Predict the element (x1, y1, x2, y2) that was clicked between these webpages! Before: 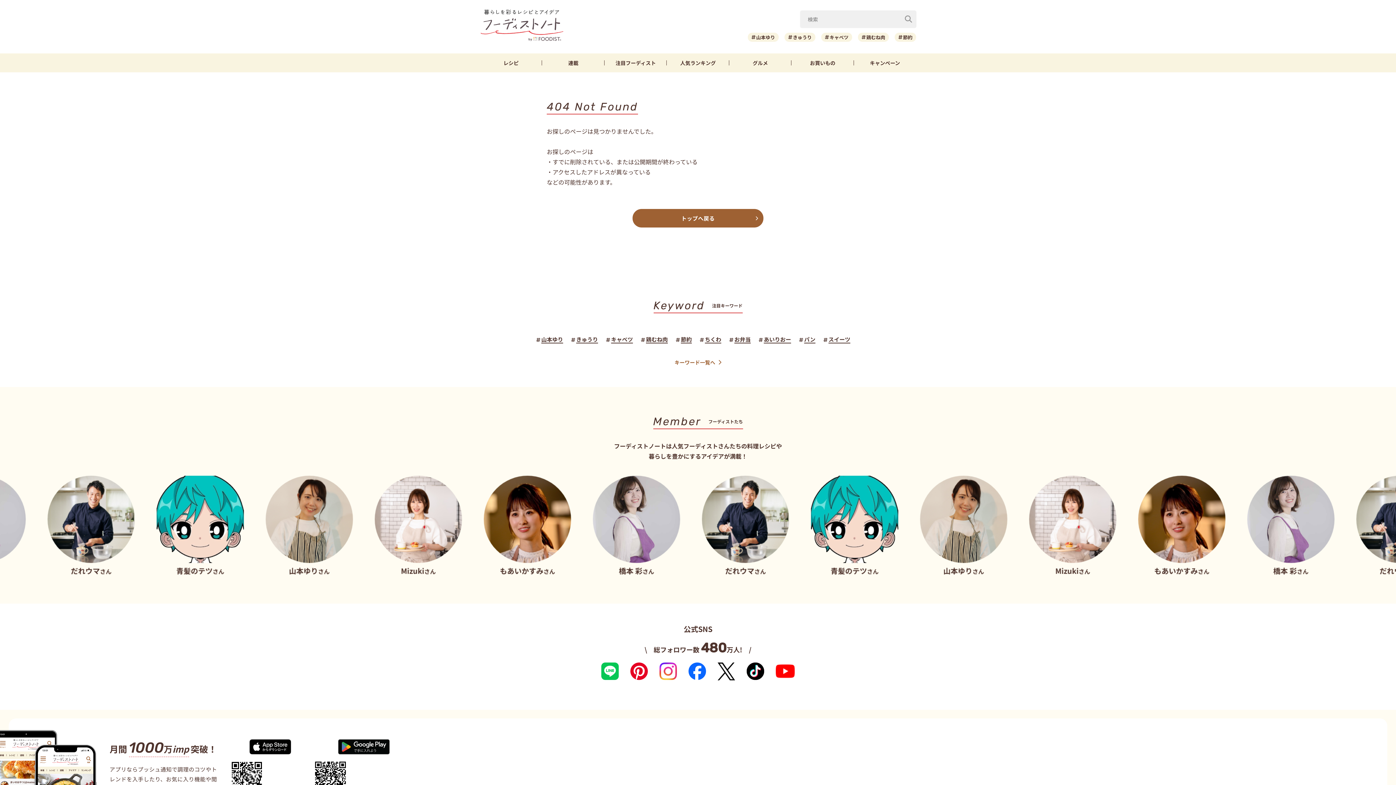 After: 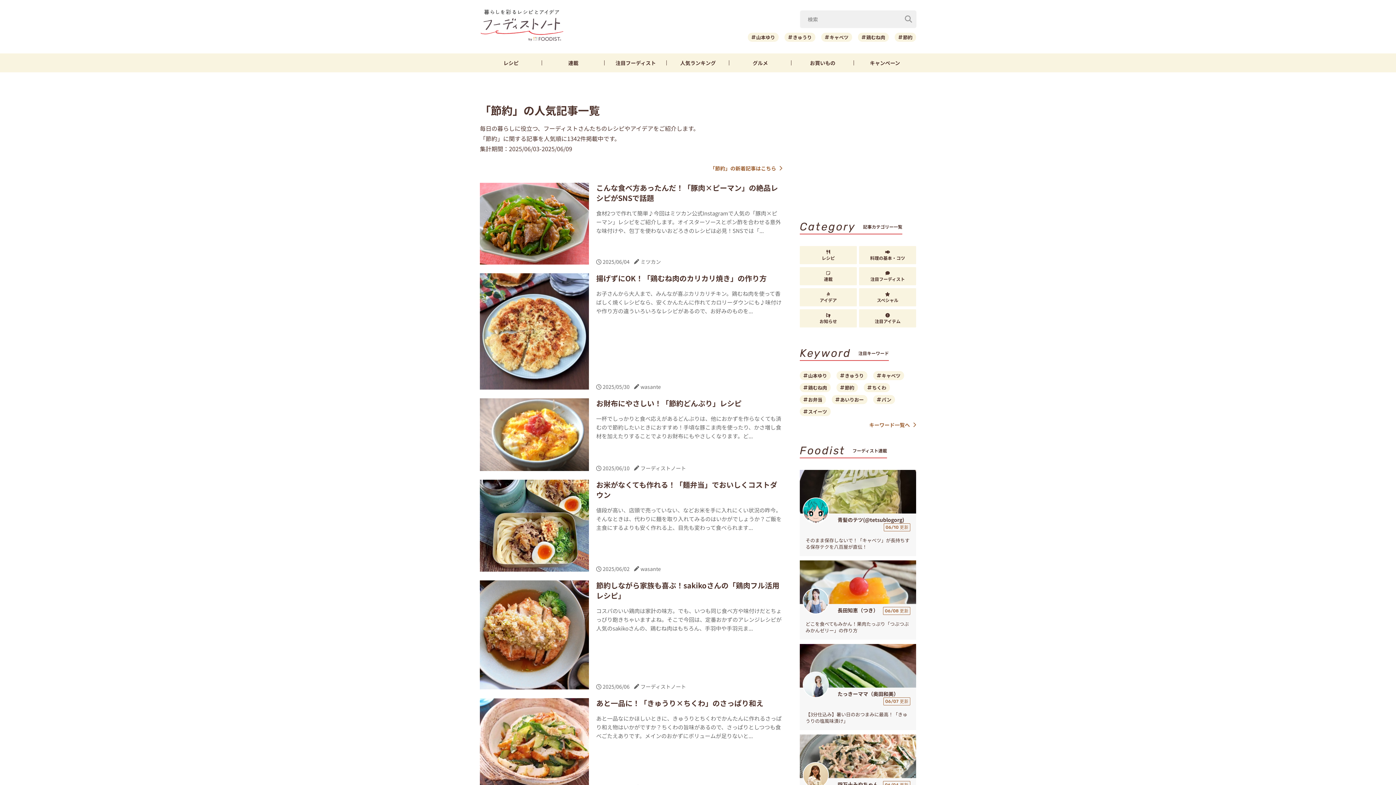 Action: label: 節約 bbox: (681, 336, 692, 343)